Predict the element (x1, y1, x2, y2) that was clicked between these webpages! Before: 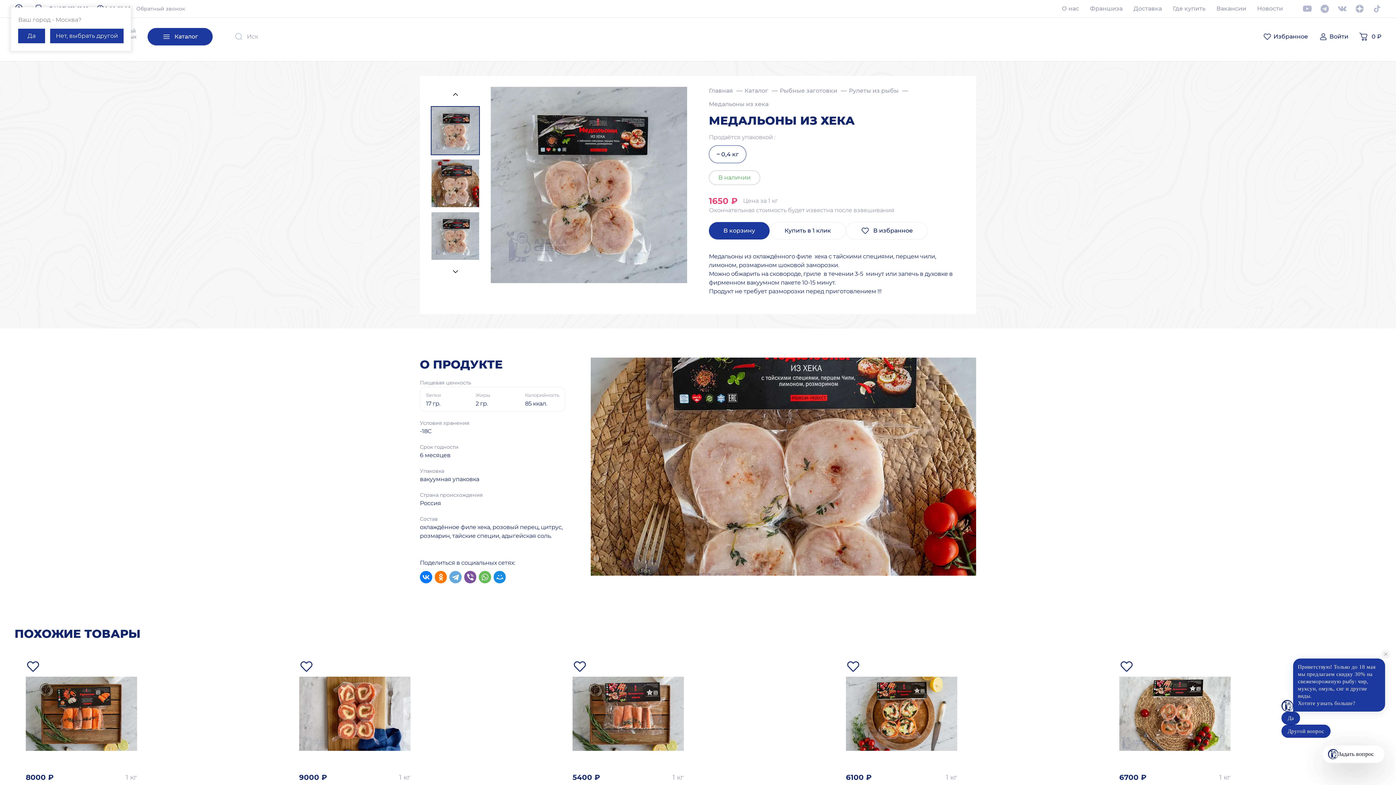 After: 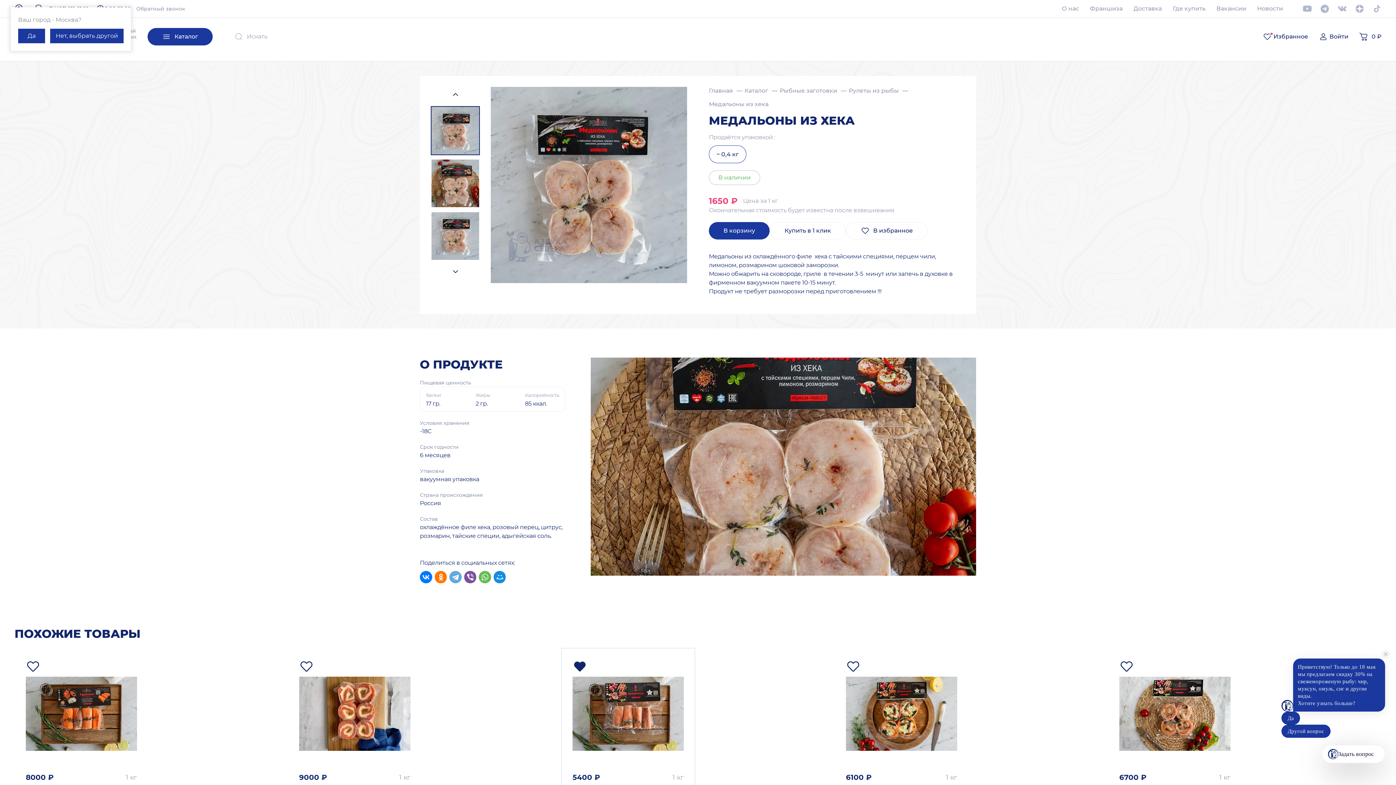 Action: bbox: (572, 659, 587, 674)